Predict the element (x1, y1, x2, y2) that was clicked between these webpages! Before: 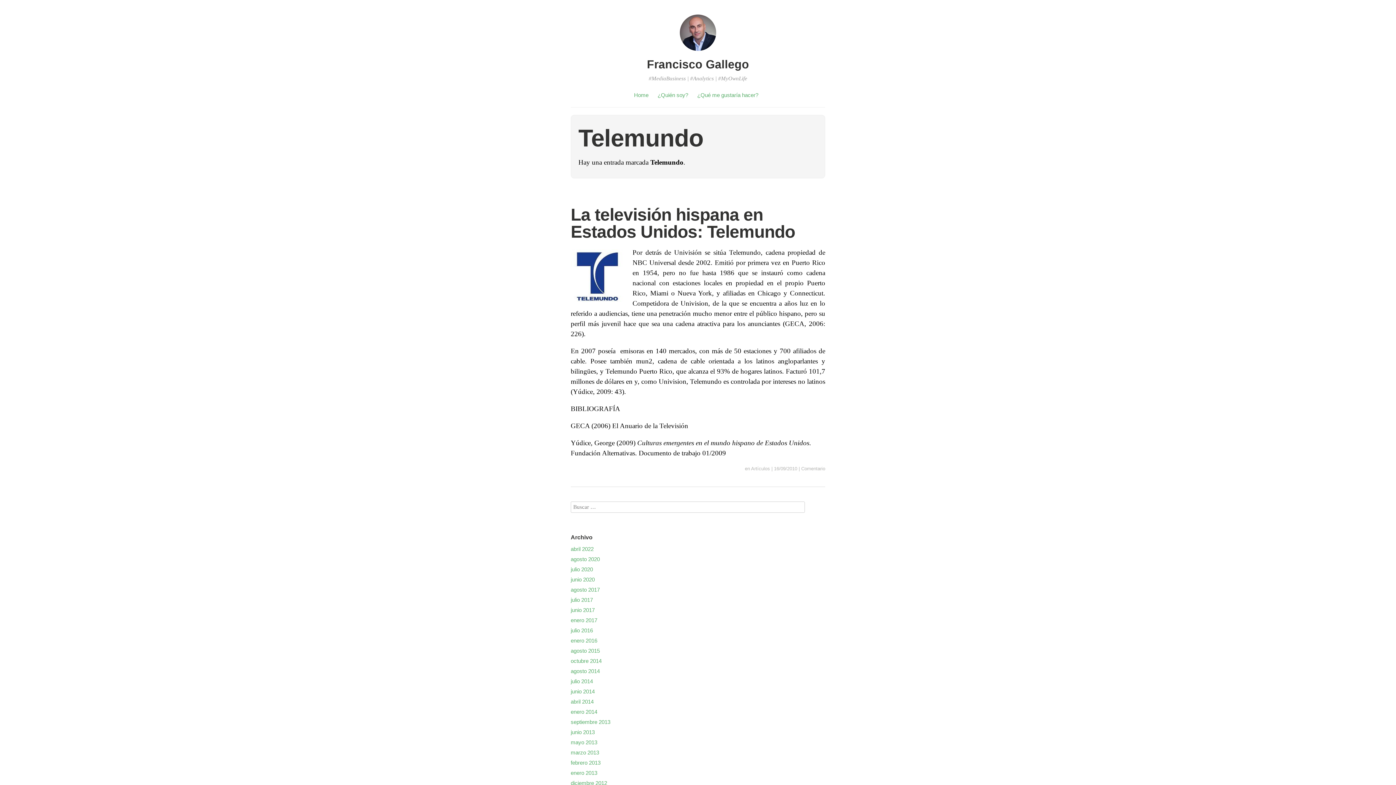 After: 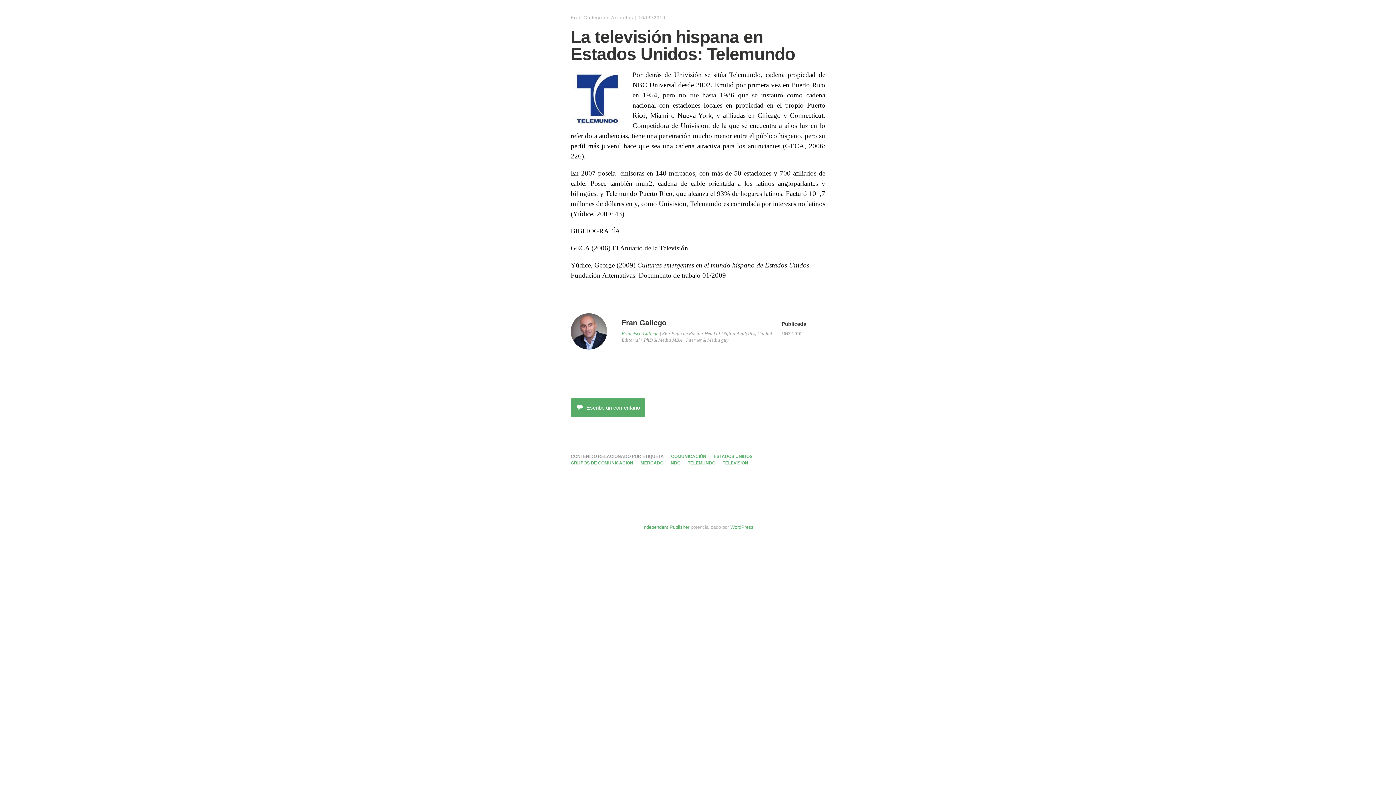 Action: bbox: (774, 466, 797, 471) label: 16/09/2010